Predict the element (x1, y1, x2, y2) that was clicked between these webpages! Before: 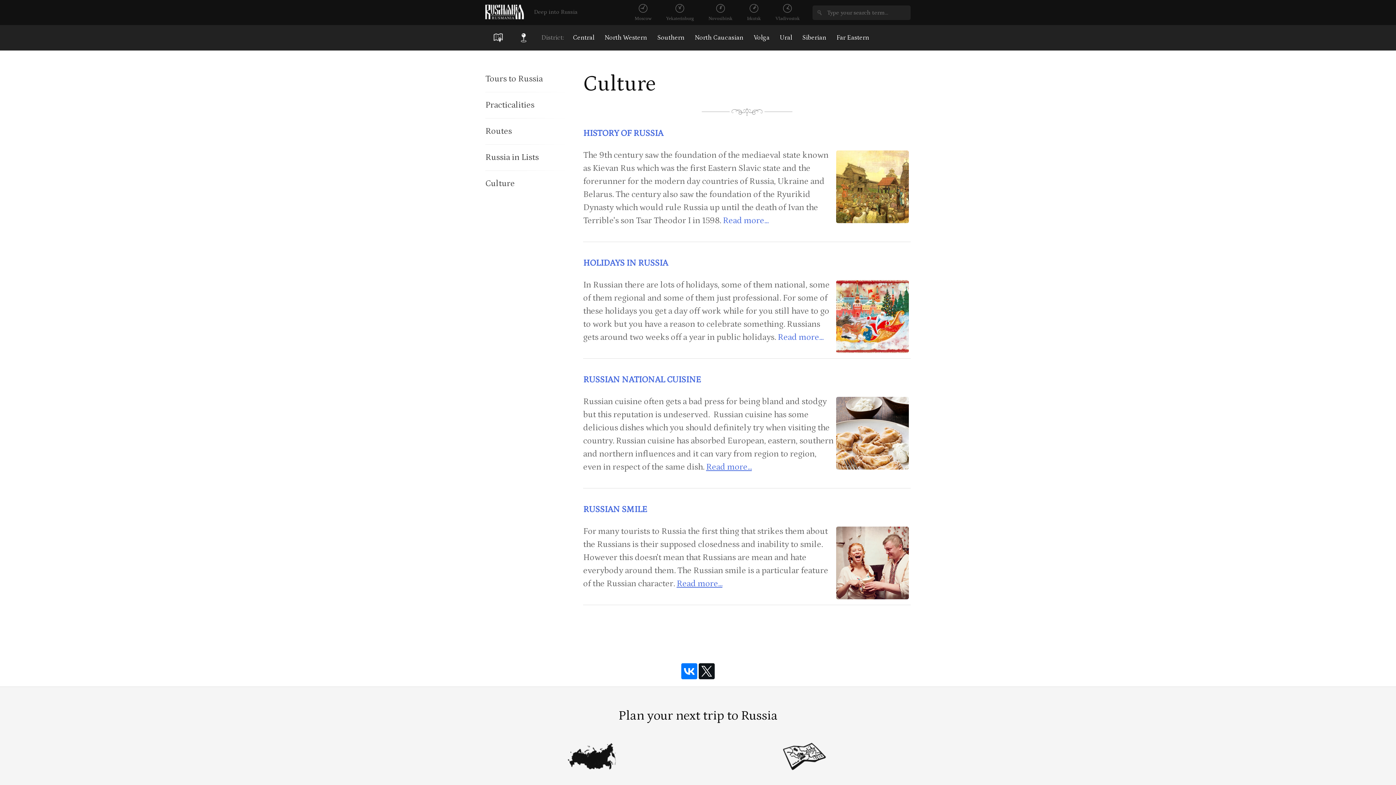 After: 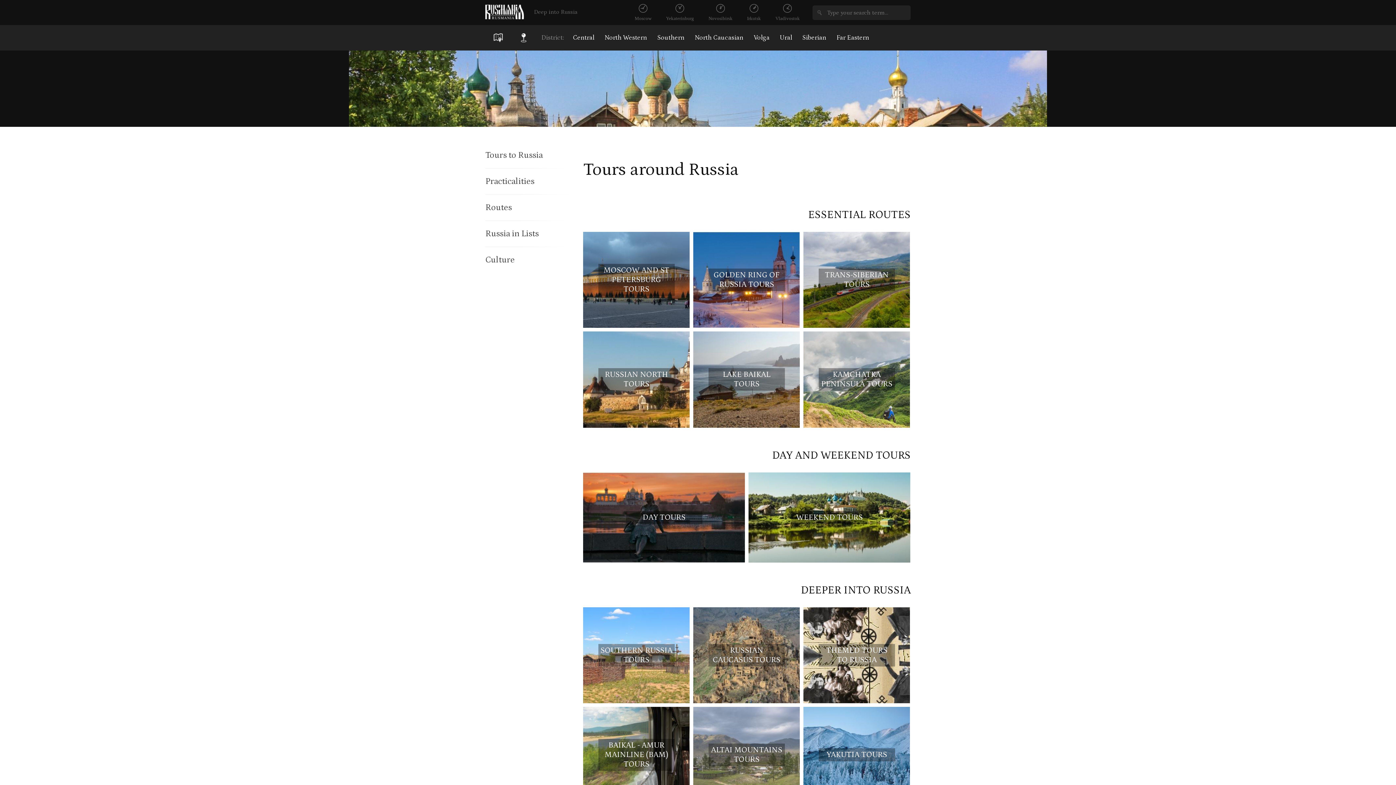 Action: label: Tours to Russia bbox: (485, 65, 572, 92)